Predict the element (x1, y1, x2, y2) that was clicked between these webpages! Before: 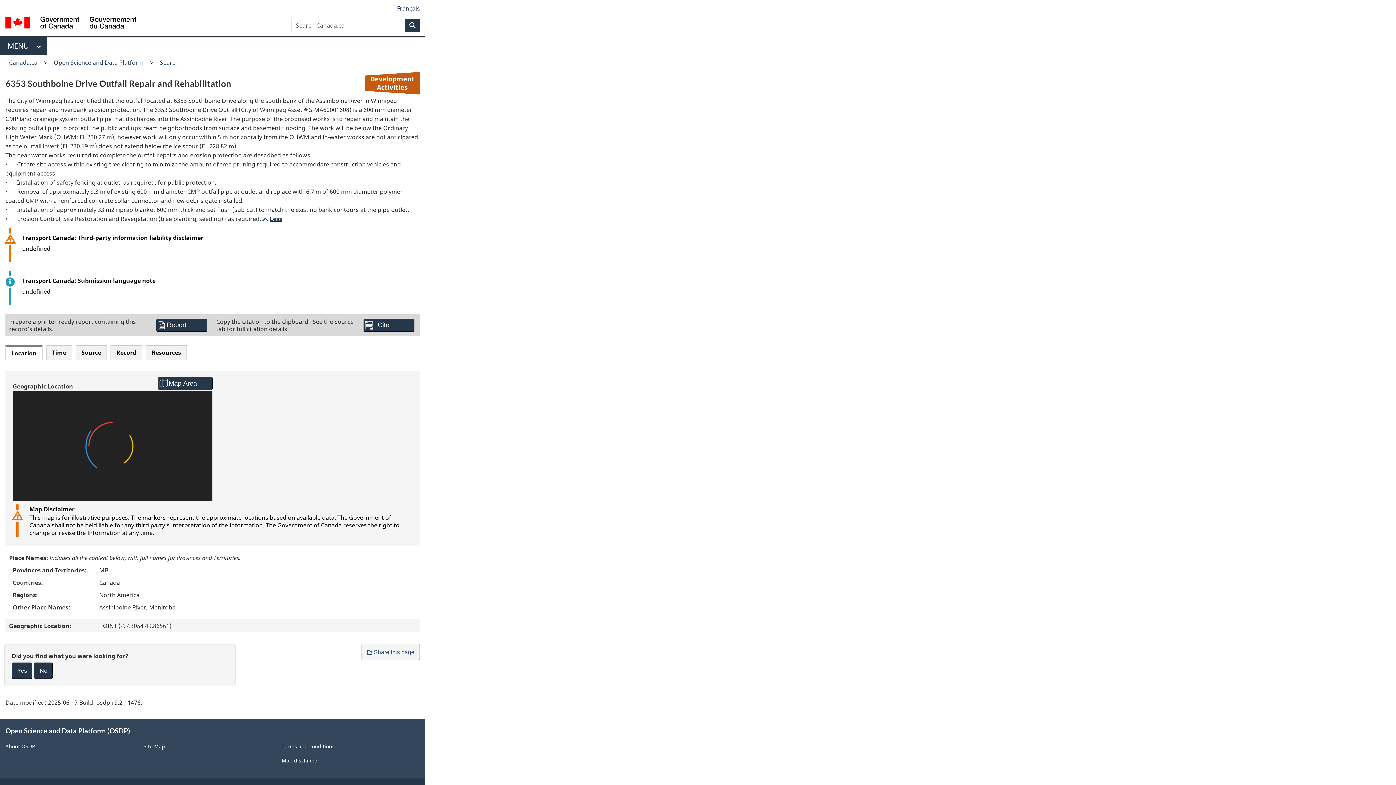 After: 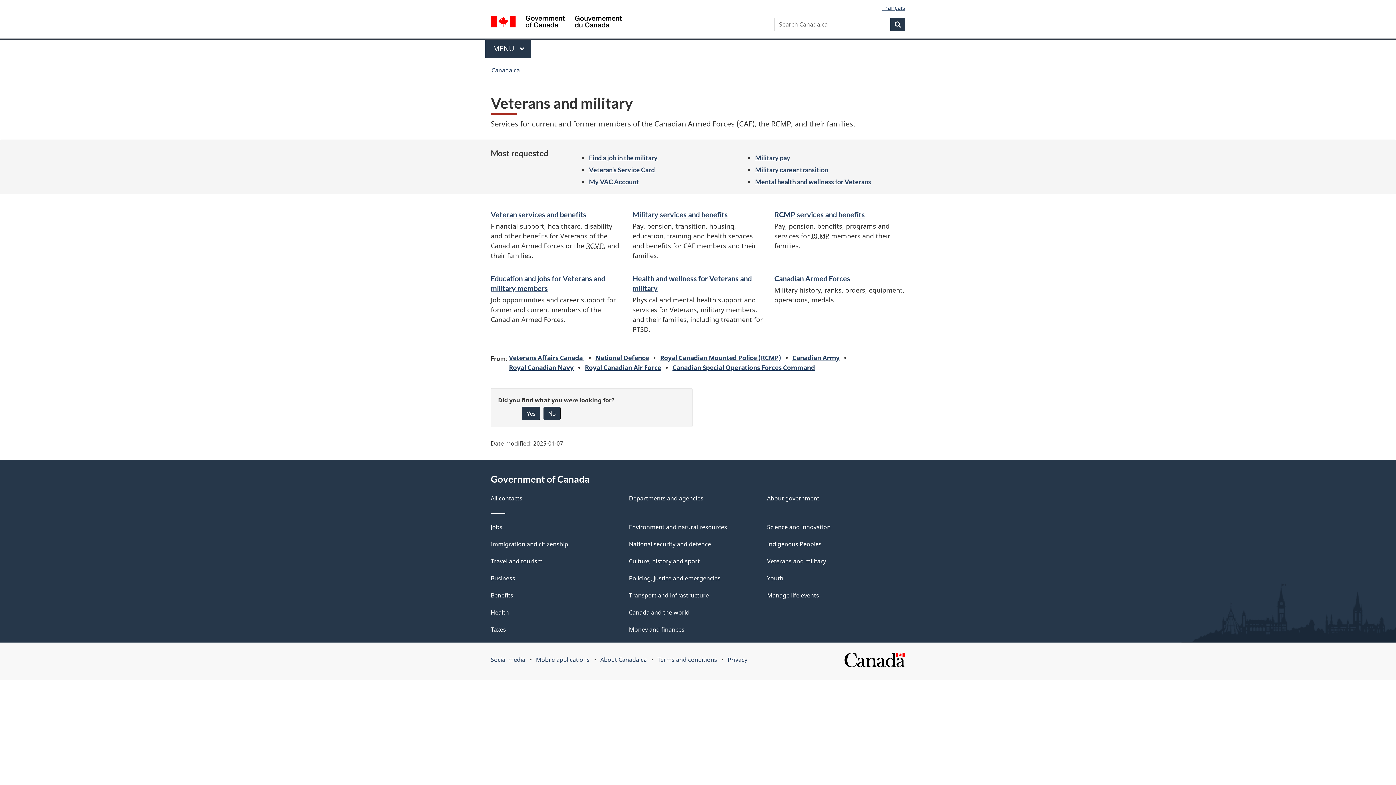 Action: bbox: (281, 326, 334, 333) label: Veterans and military